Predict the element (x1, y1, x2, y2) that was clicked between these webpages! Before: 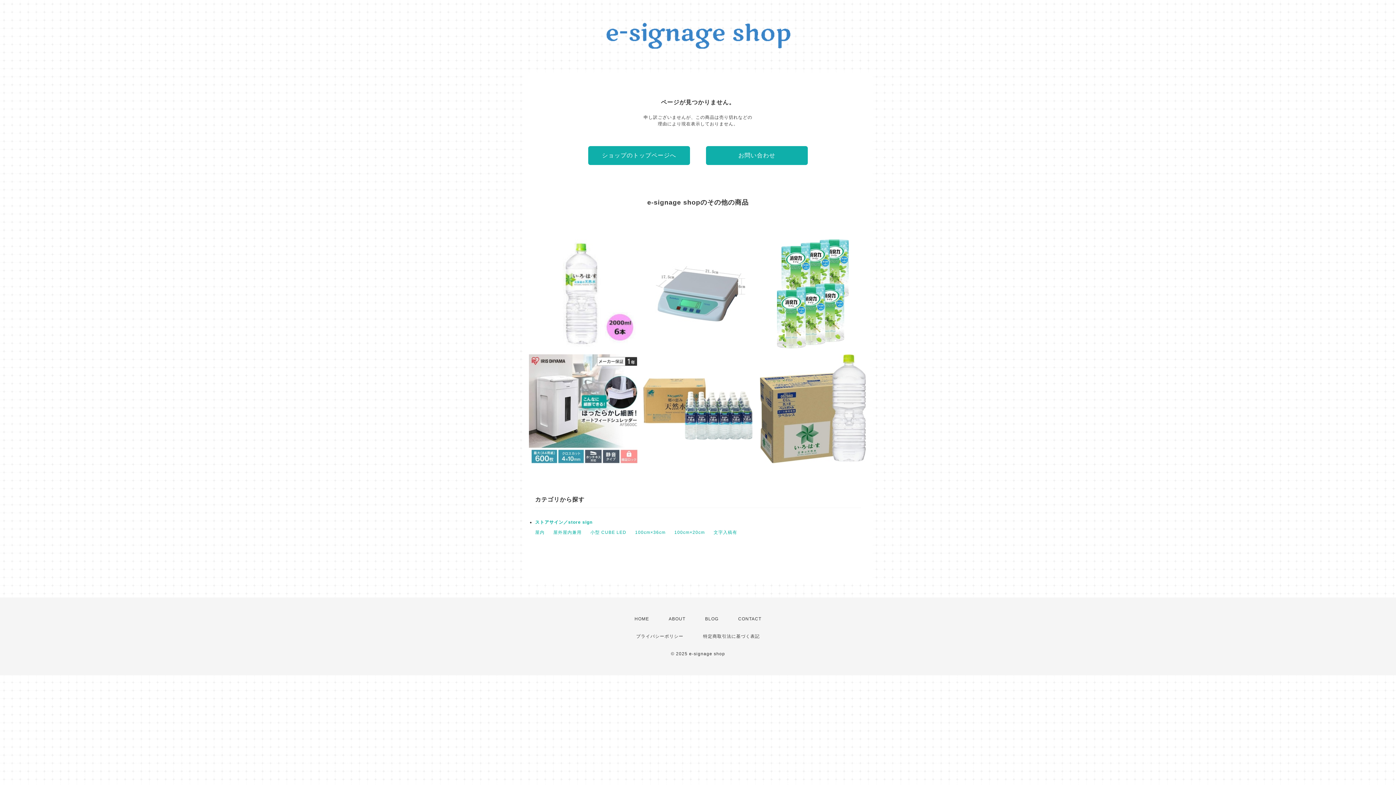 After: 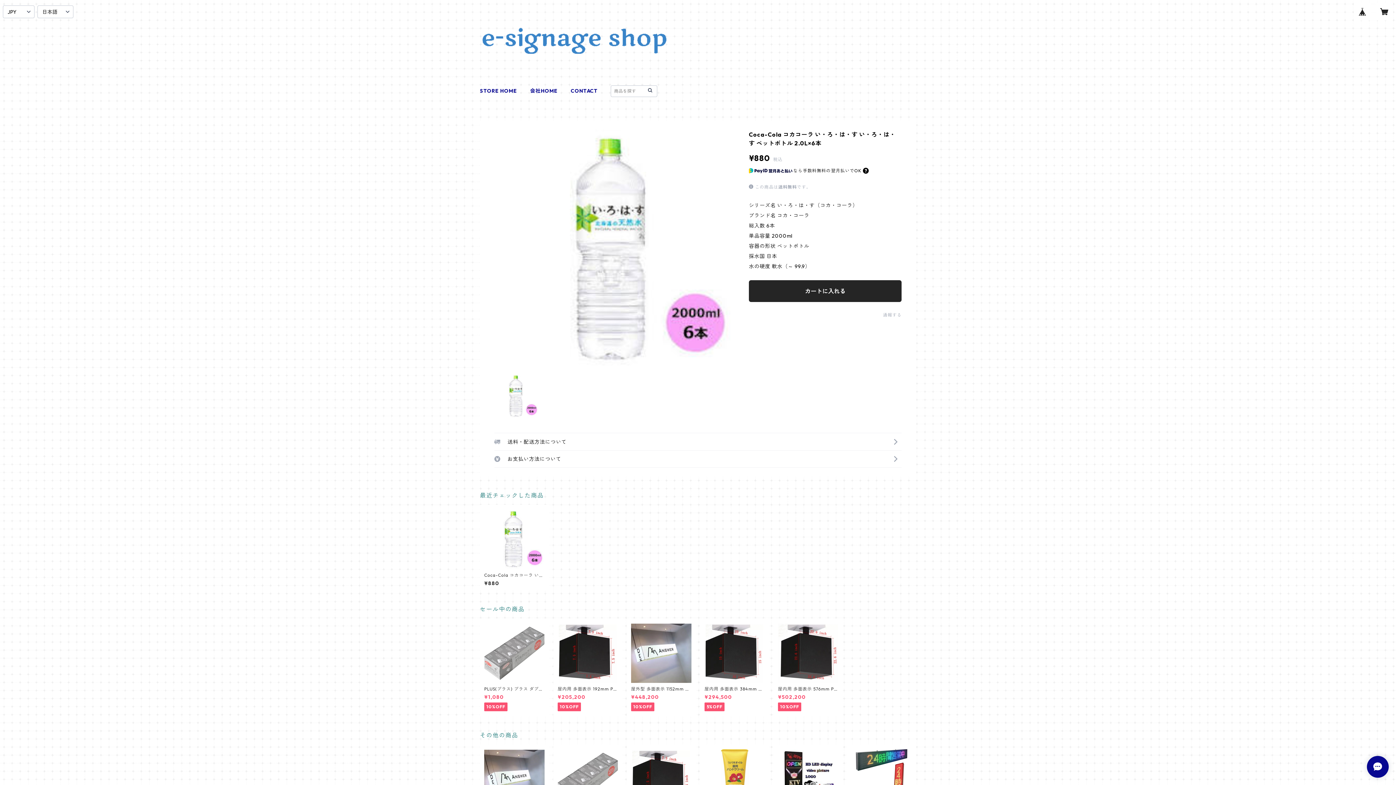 Action: label: Coca-Cola コカコーラ い・ろ・は・す い・ろ・は・す ペットボトル 2.0L×6本
¥880 bbox: (528, 239, 637, 348)